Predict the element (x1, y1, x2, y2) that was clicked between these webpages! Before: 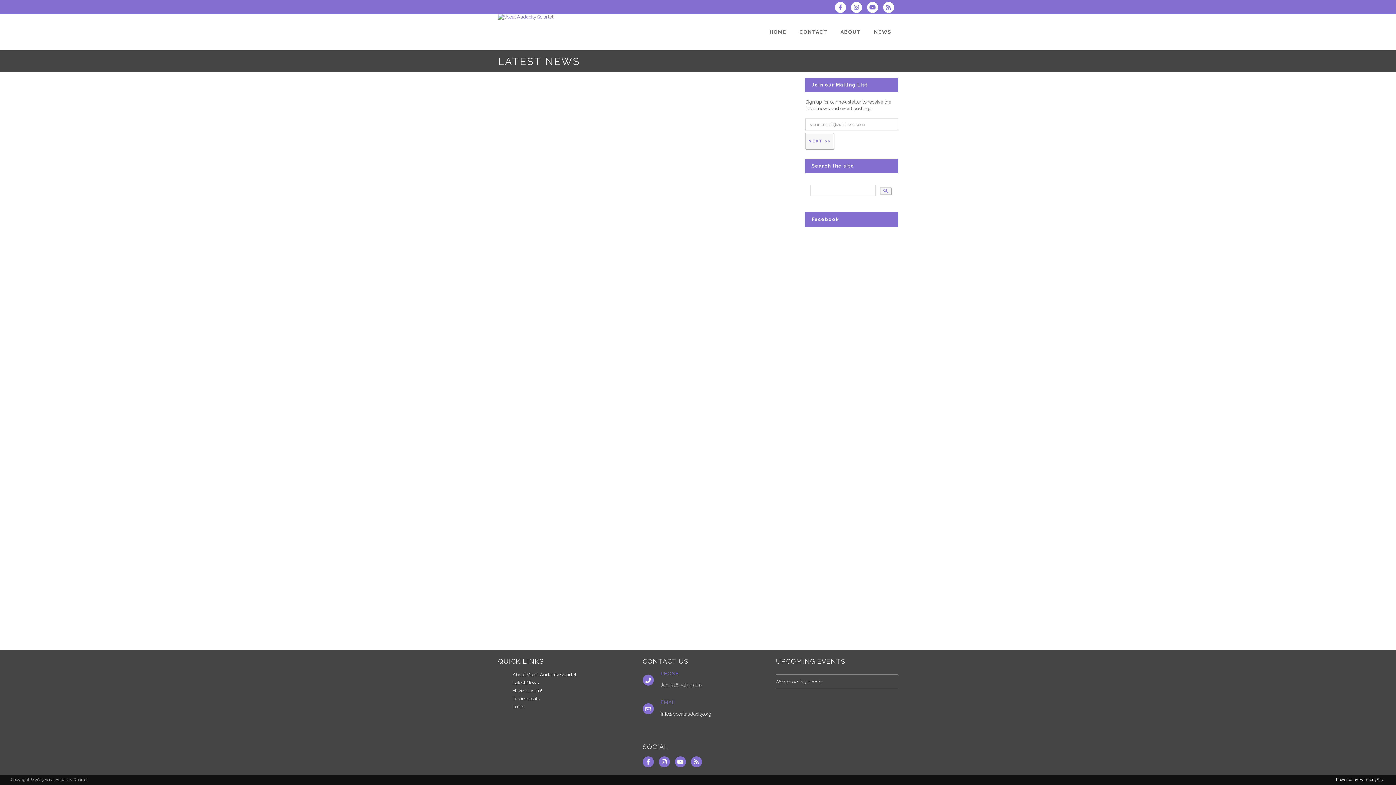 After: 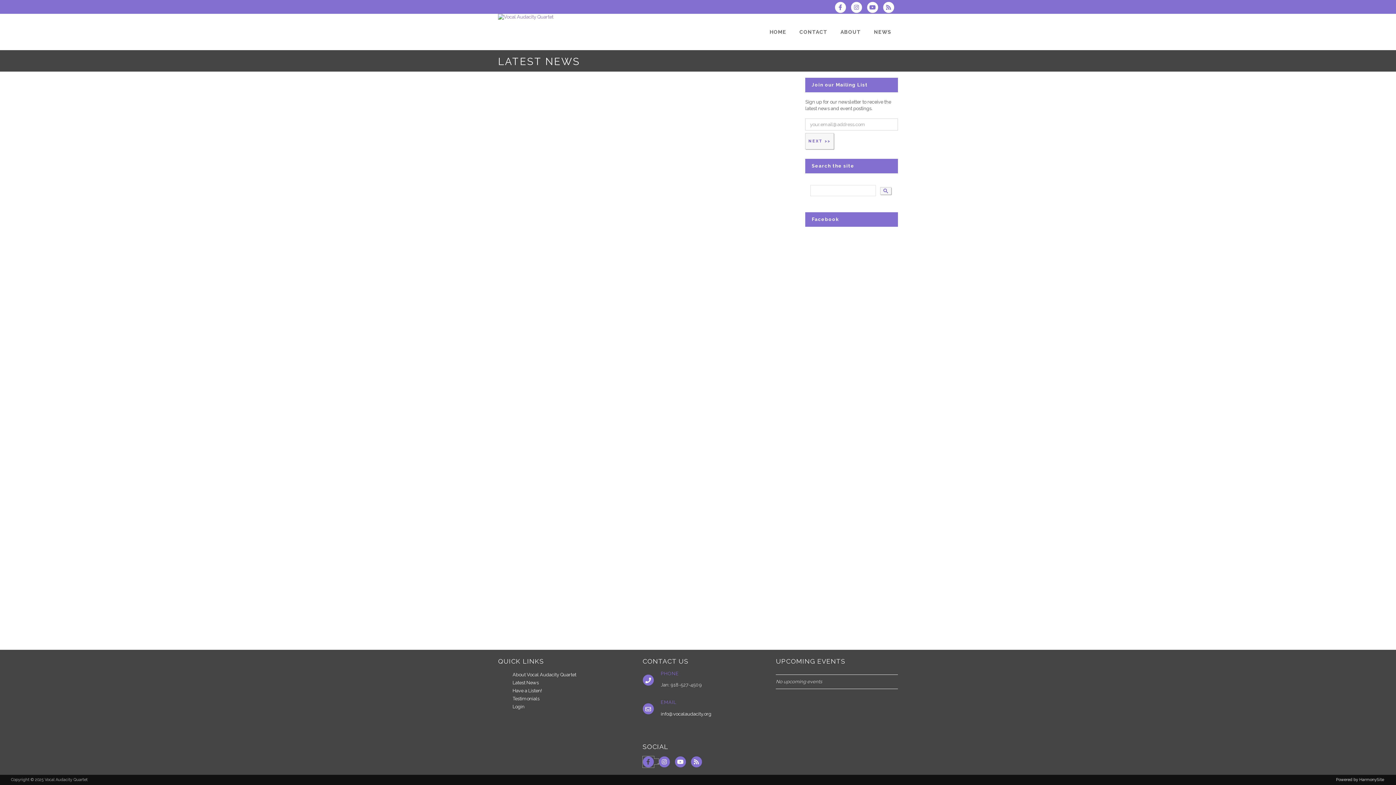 Action: bbox: (642, 759, 658, 764) label:  